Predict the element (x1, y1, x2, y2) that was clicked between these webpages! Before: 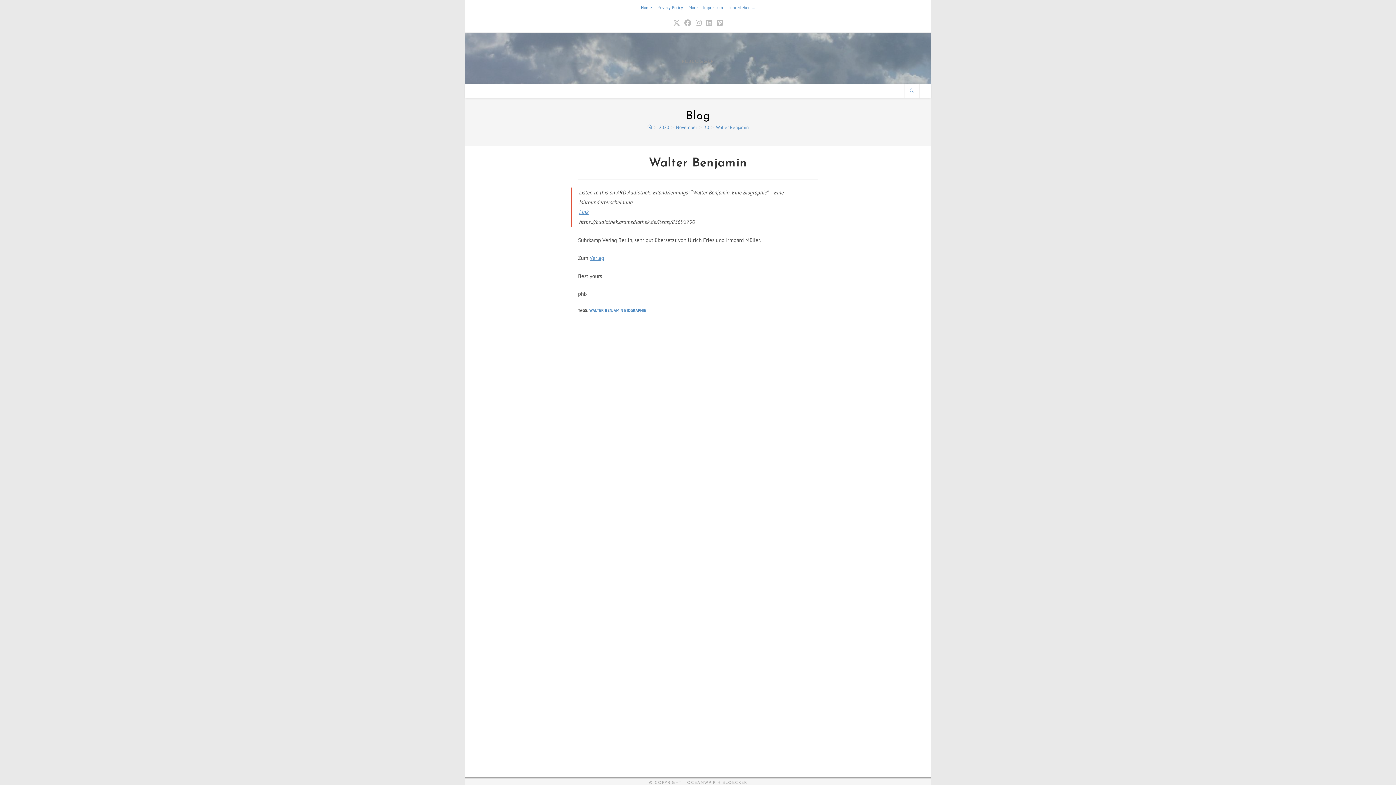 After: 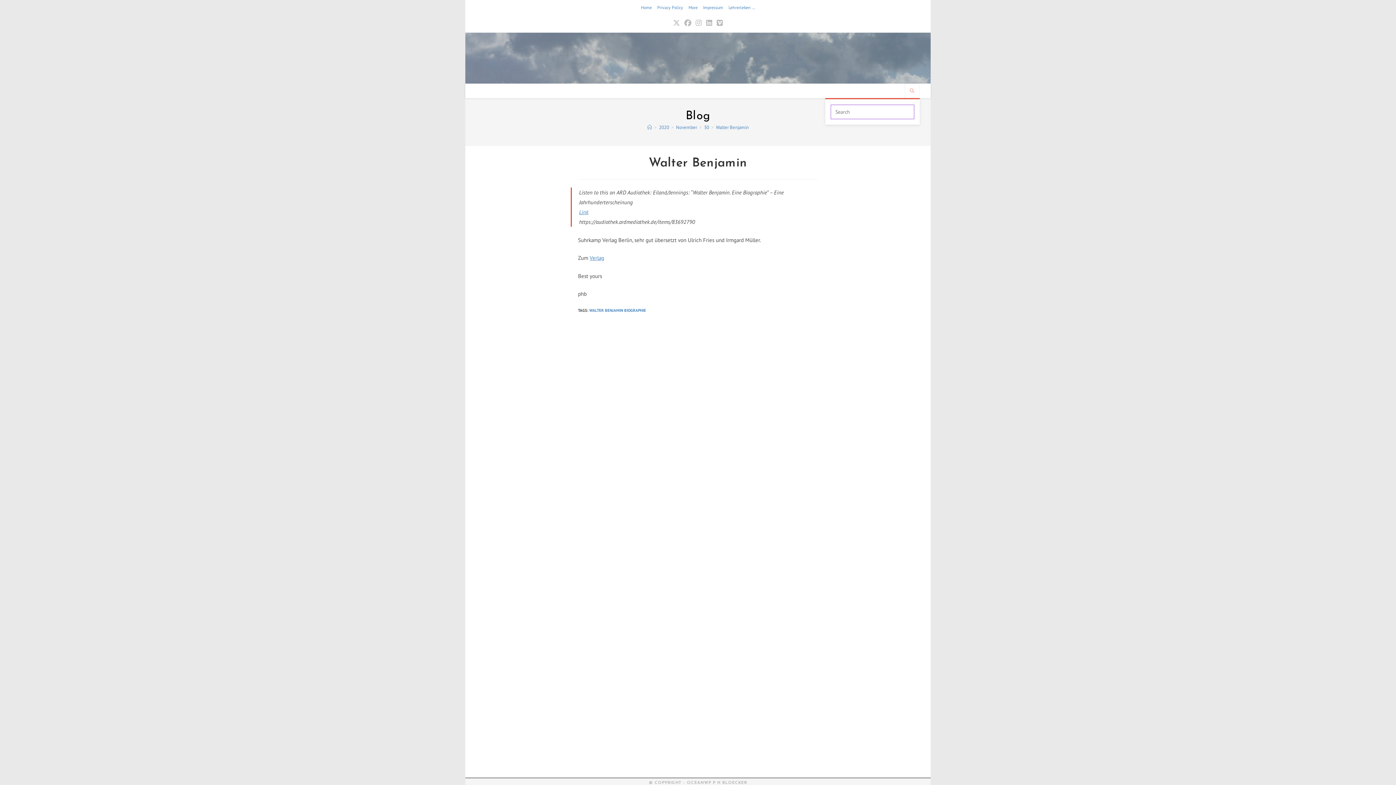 Action: bbox: (907, 87, 917, 94) label: Search website